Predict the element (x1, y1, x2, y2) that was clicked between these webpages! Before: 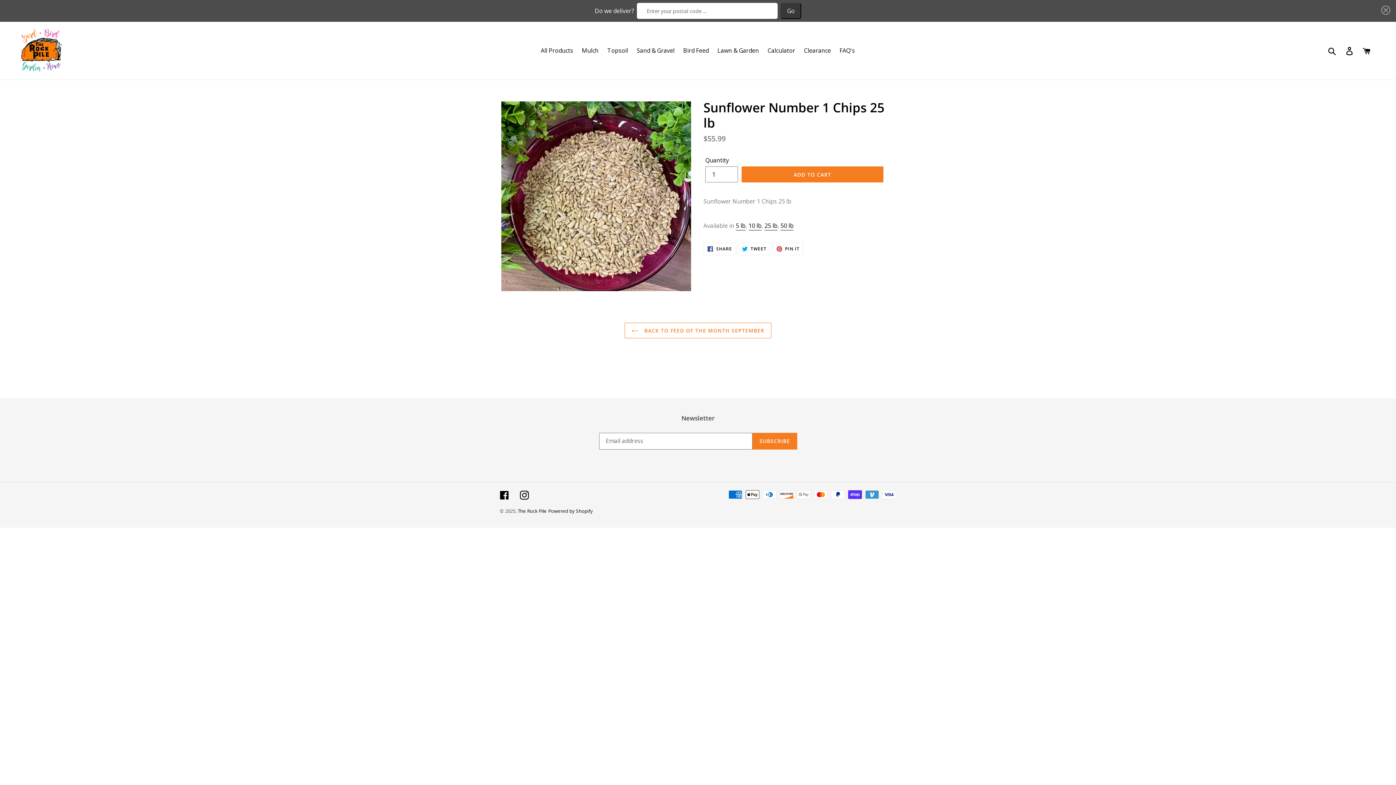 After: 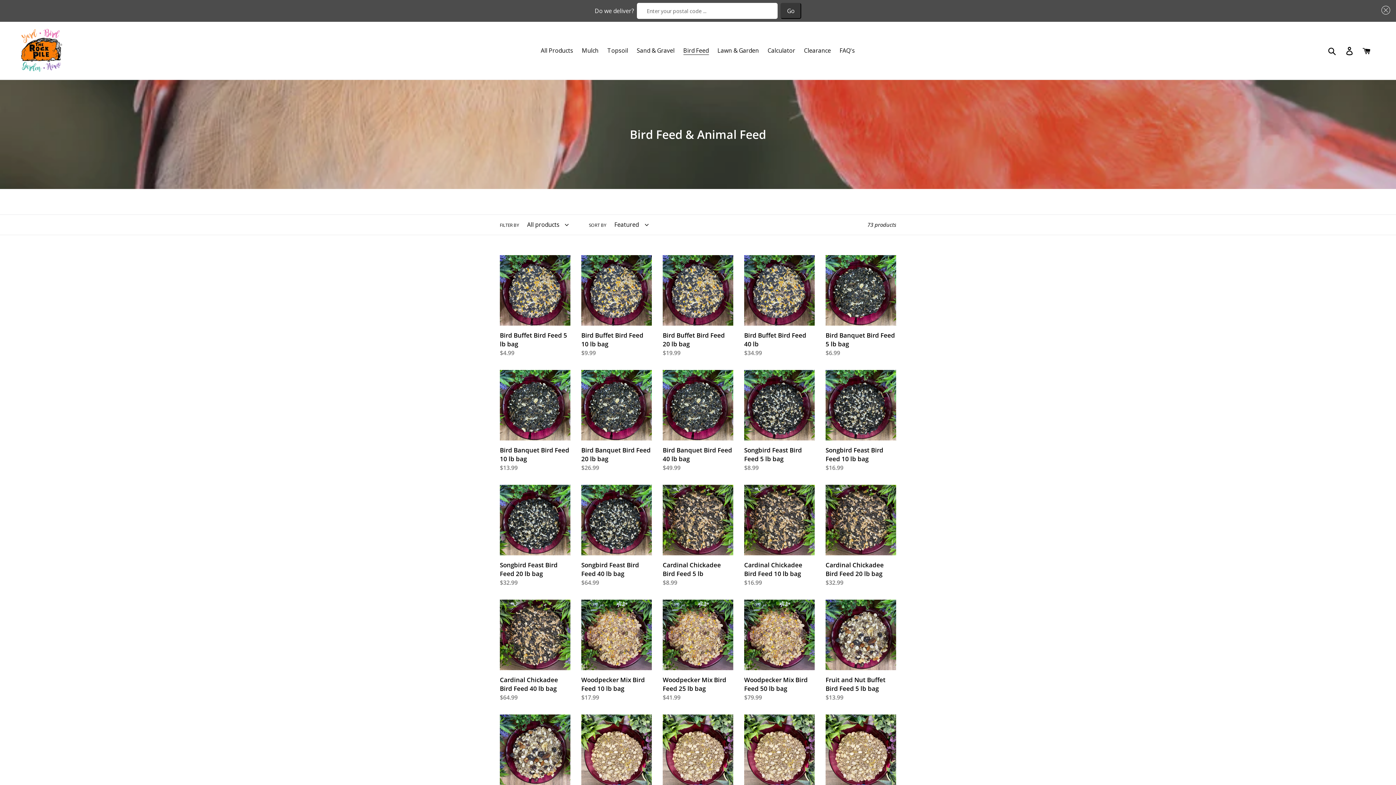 Action: bbox: (679, 45, 712, 56) label: Bird Feed